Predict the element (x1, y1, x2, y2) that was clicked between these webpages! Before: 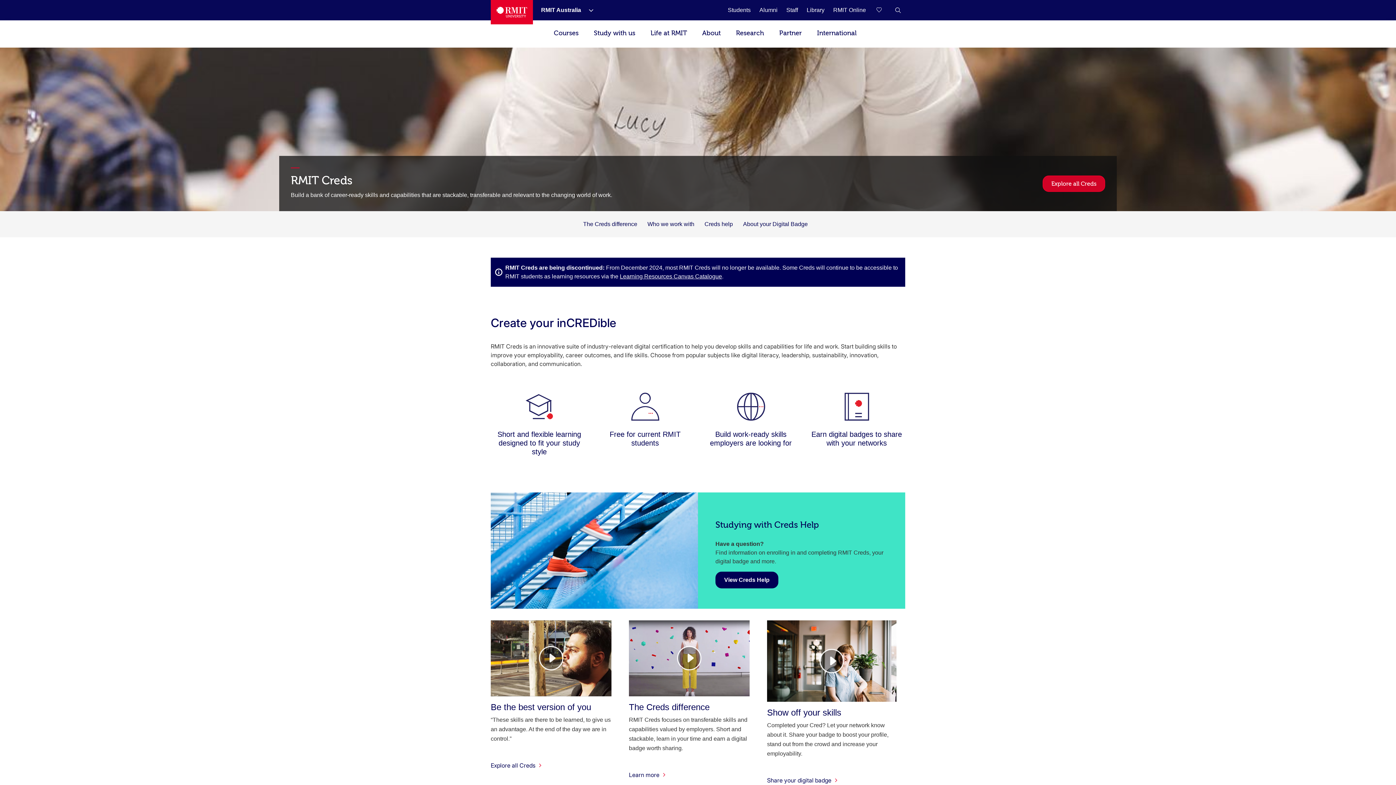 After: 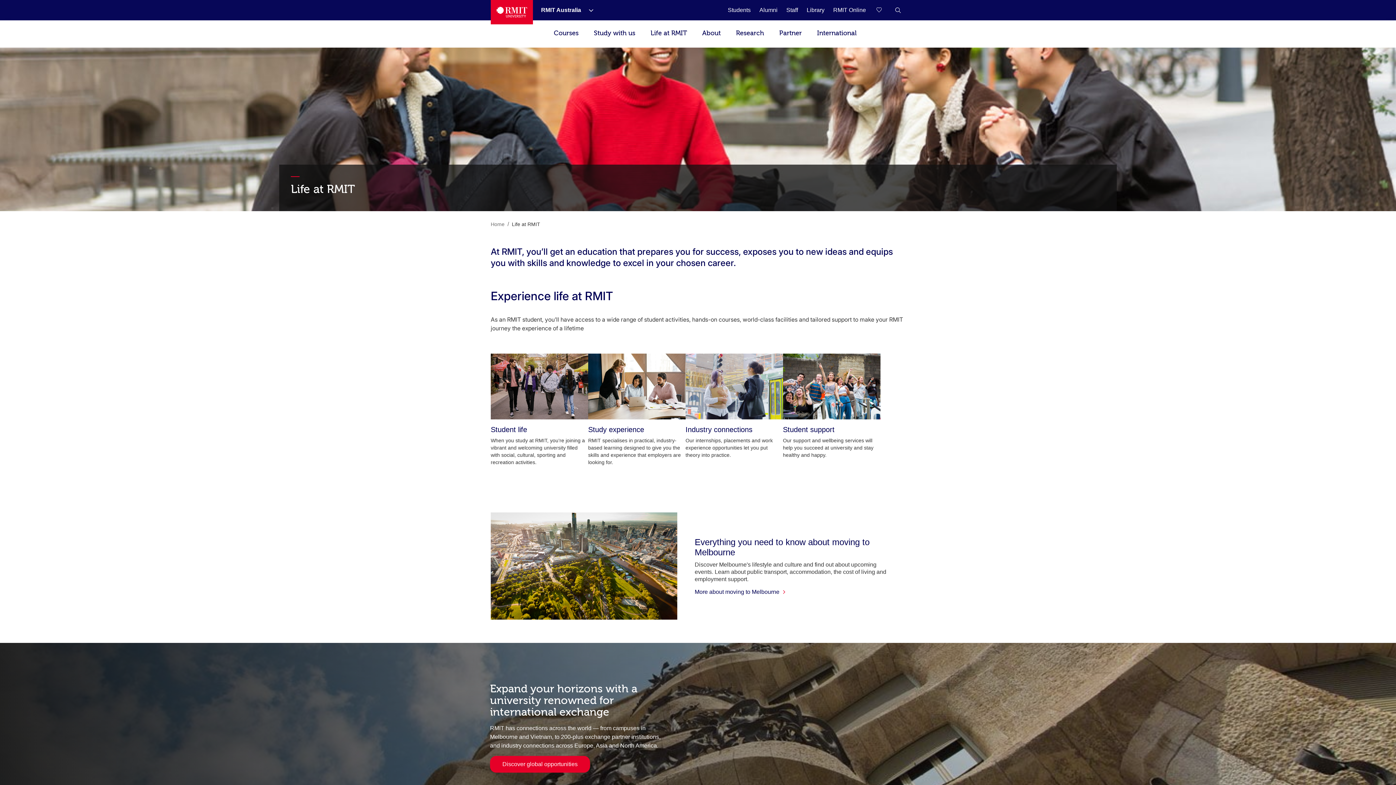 Action: bbox: (643, 20, 694, 46) label: Life at RMIT